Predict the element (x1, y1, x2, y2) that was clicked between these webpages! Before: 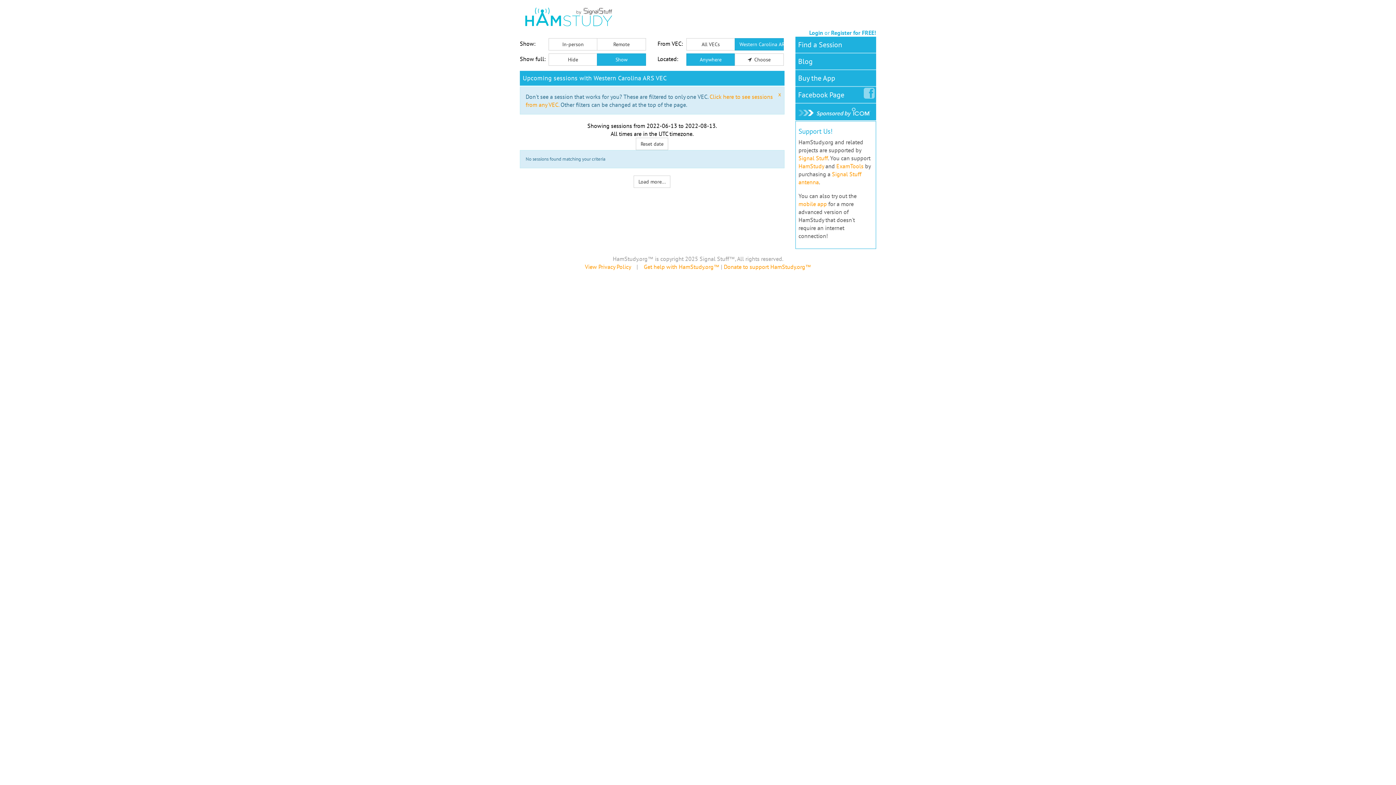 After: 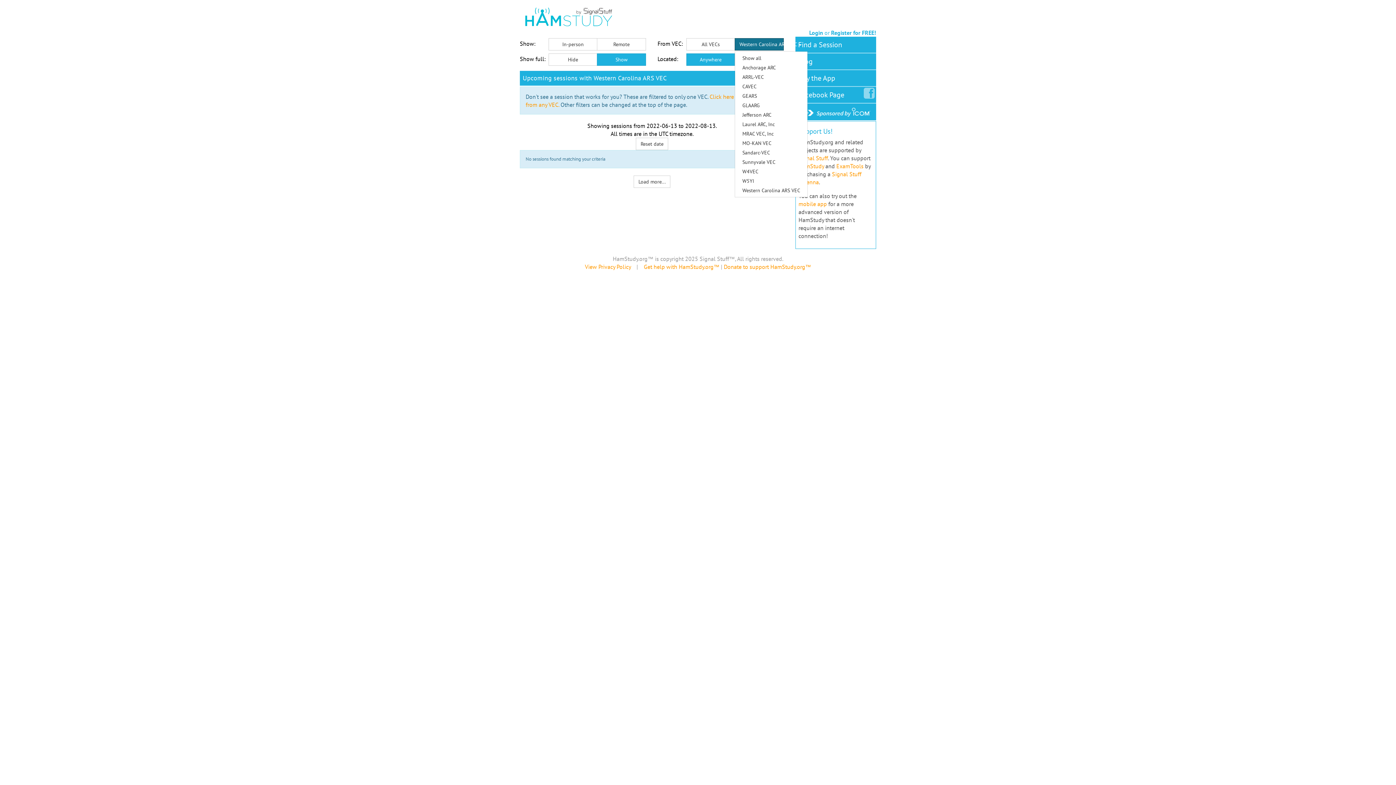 Action: bbox: (734, 38, 783, 50) label: Western Carolina ARS VEC 